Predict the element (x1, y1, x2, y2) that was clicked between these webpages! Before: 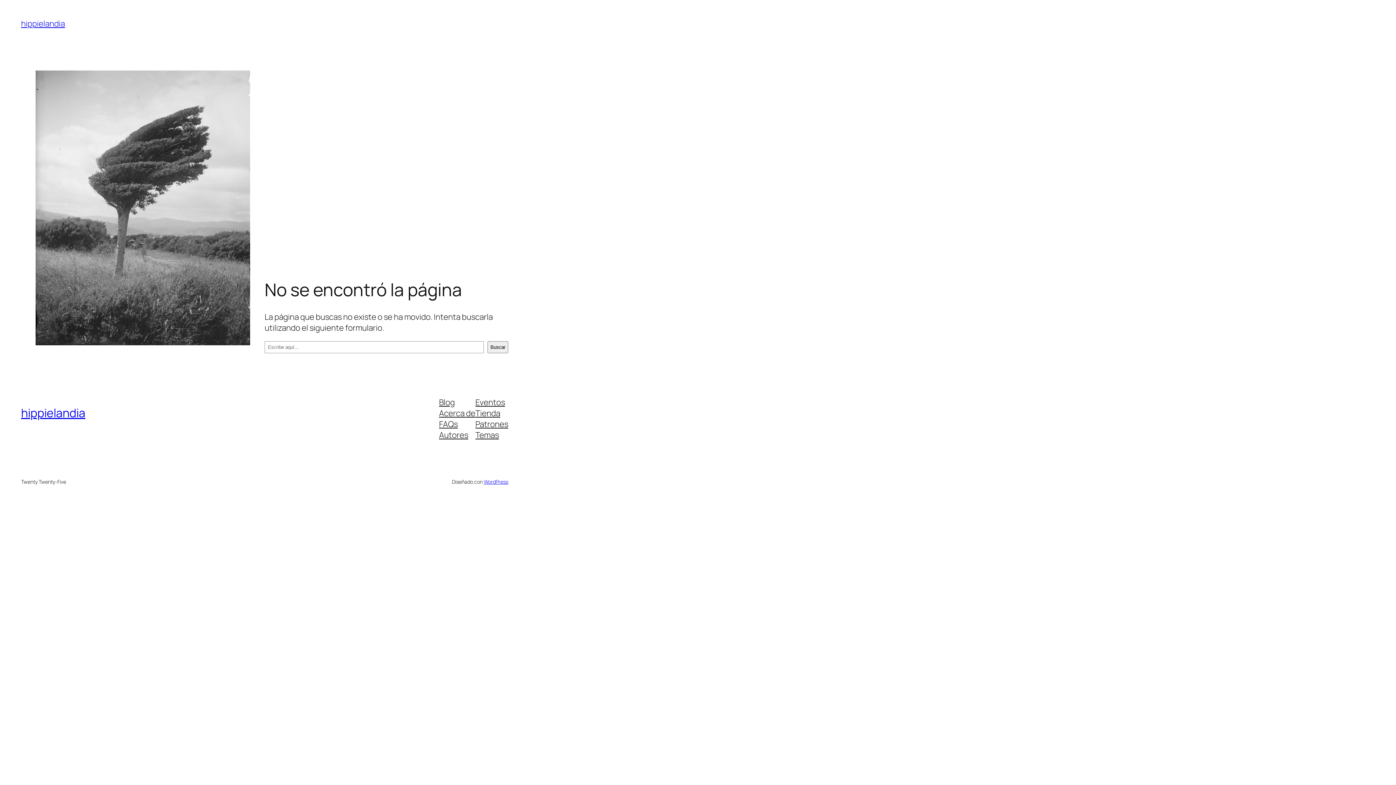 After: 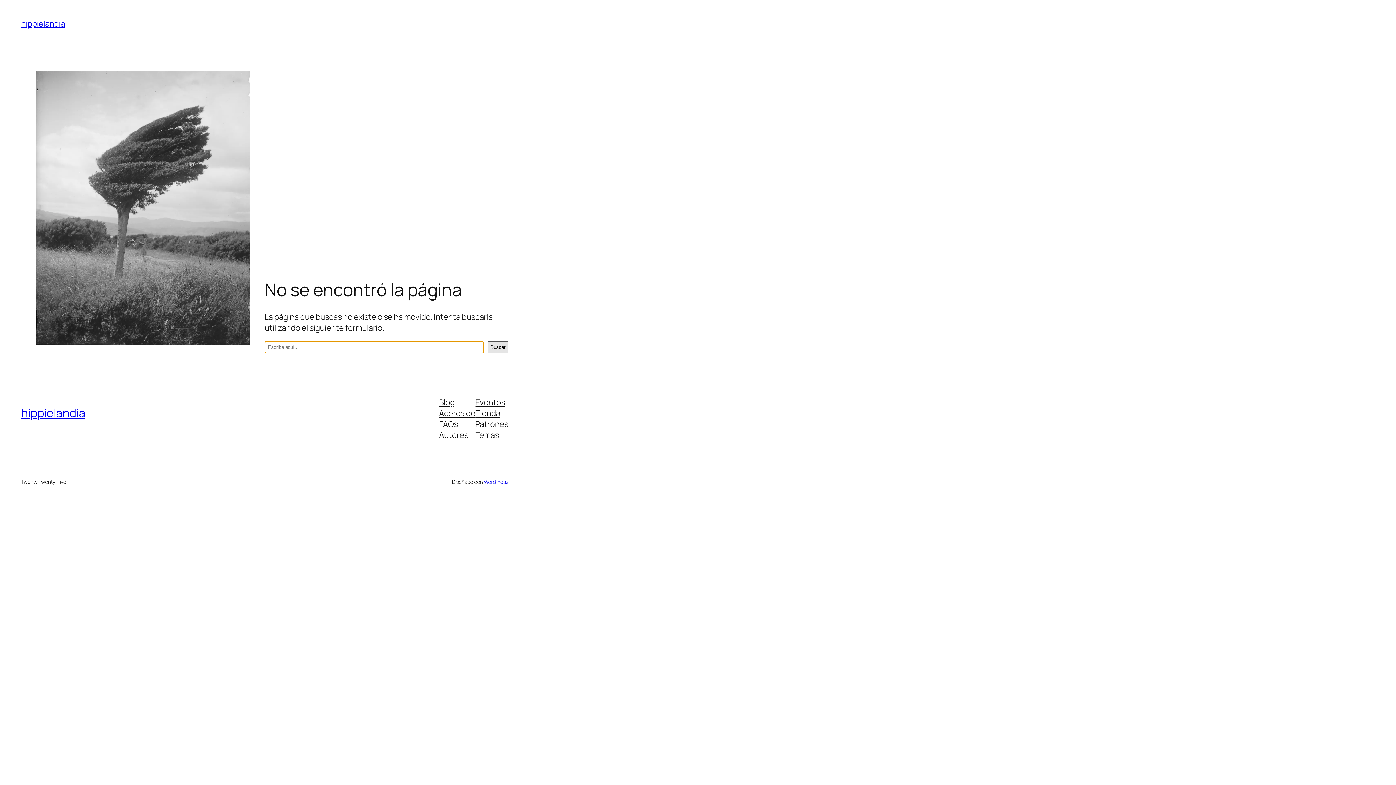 Action: bbox: (487, 341, 508, 353) label: Buscar